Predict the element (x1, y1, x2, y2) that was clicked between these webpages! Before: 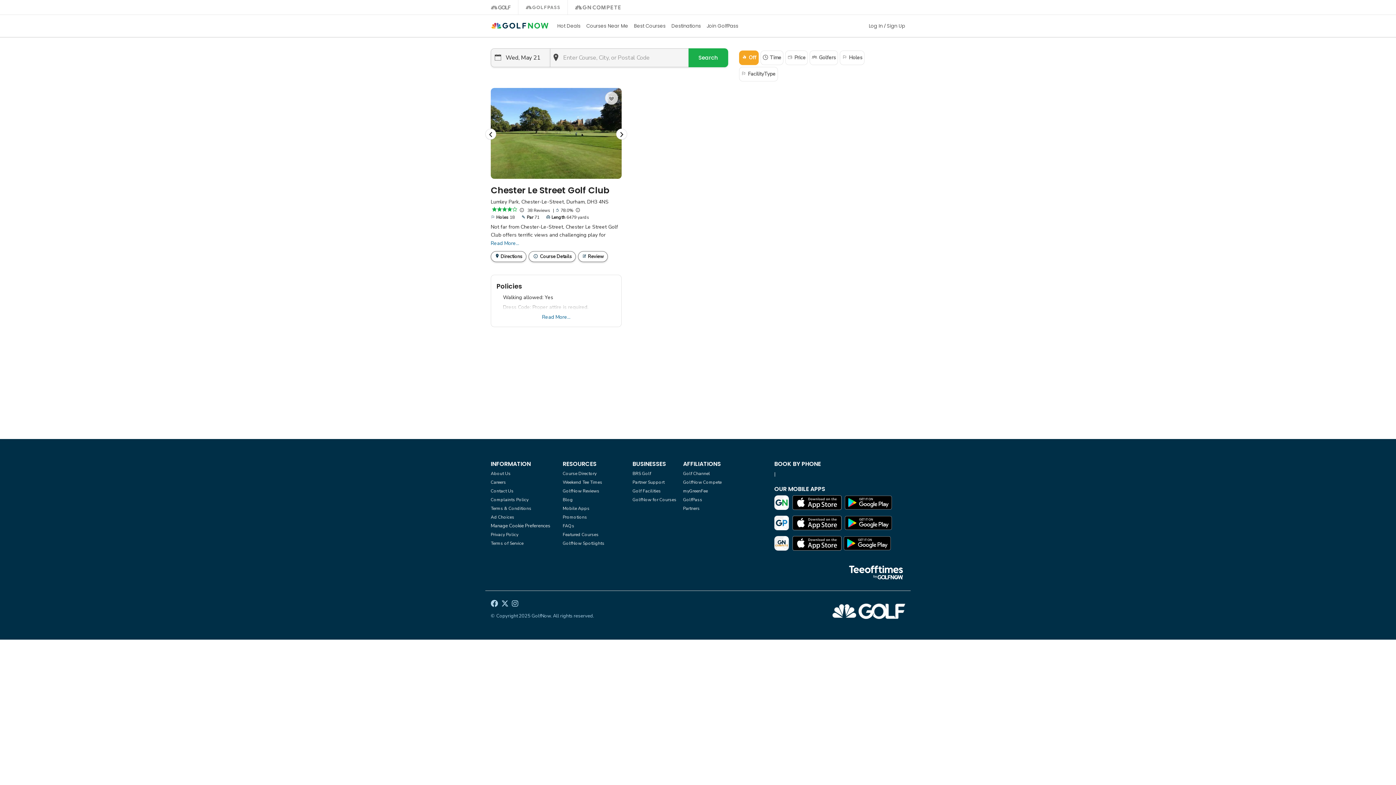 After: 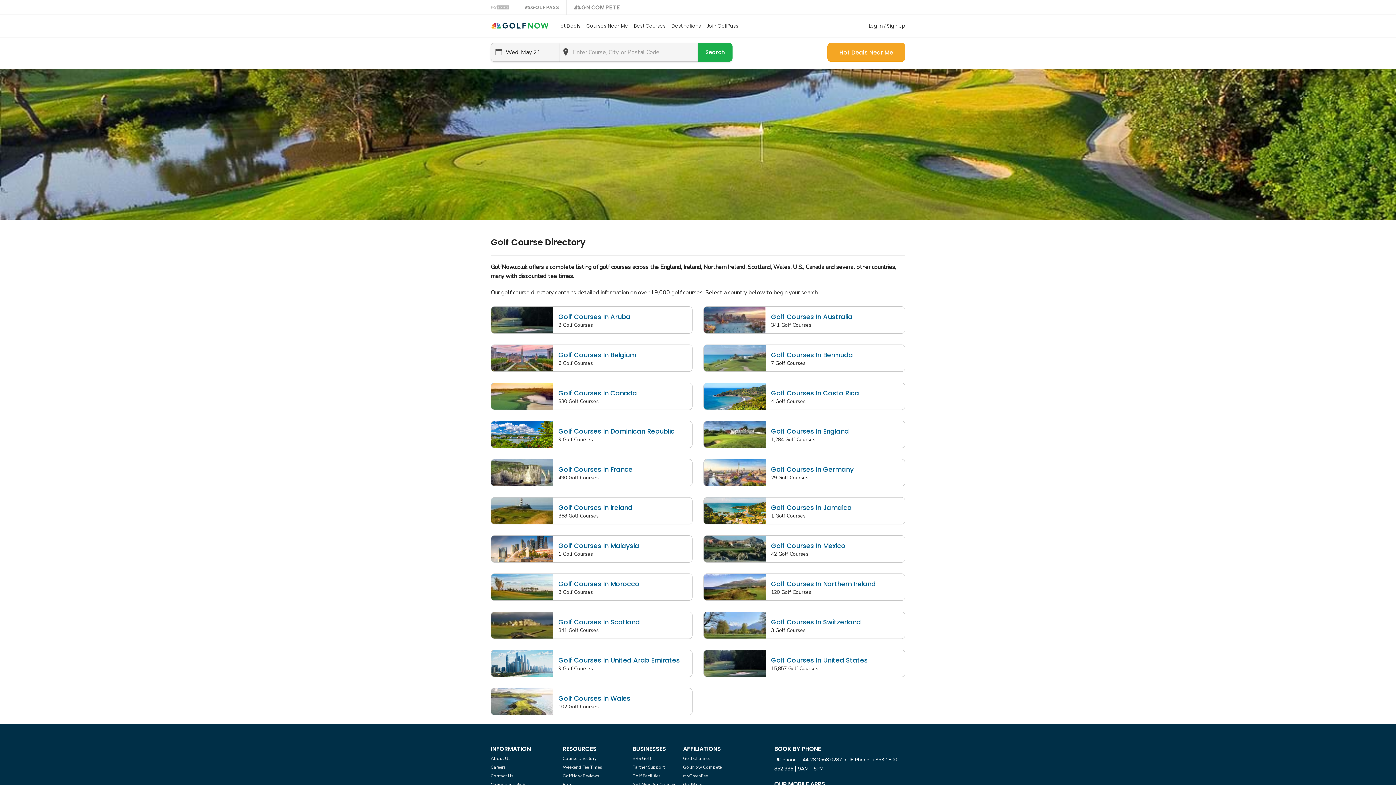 Action: label: Course Directory bbox: (562, 470, 604, 477)